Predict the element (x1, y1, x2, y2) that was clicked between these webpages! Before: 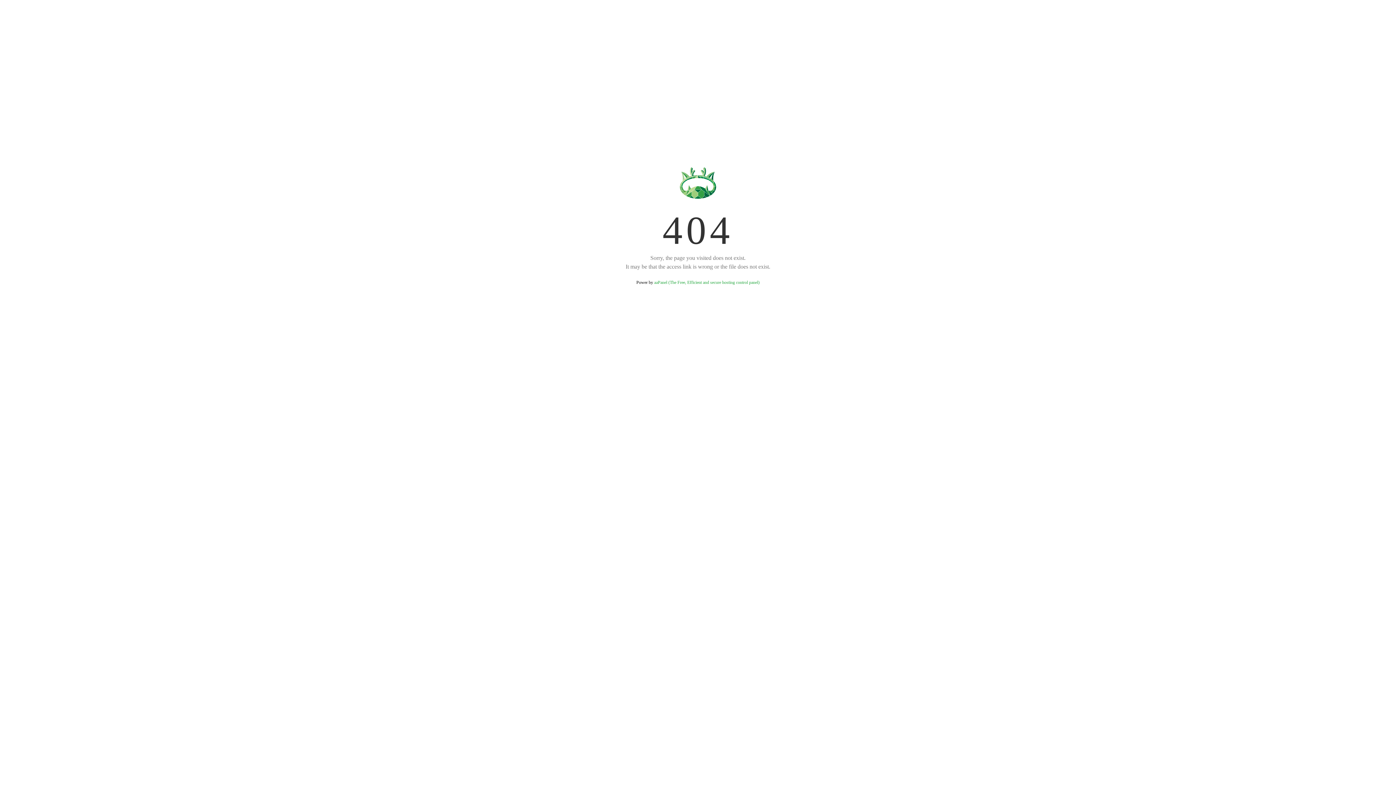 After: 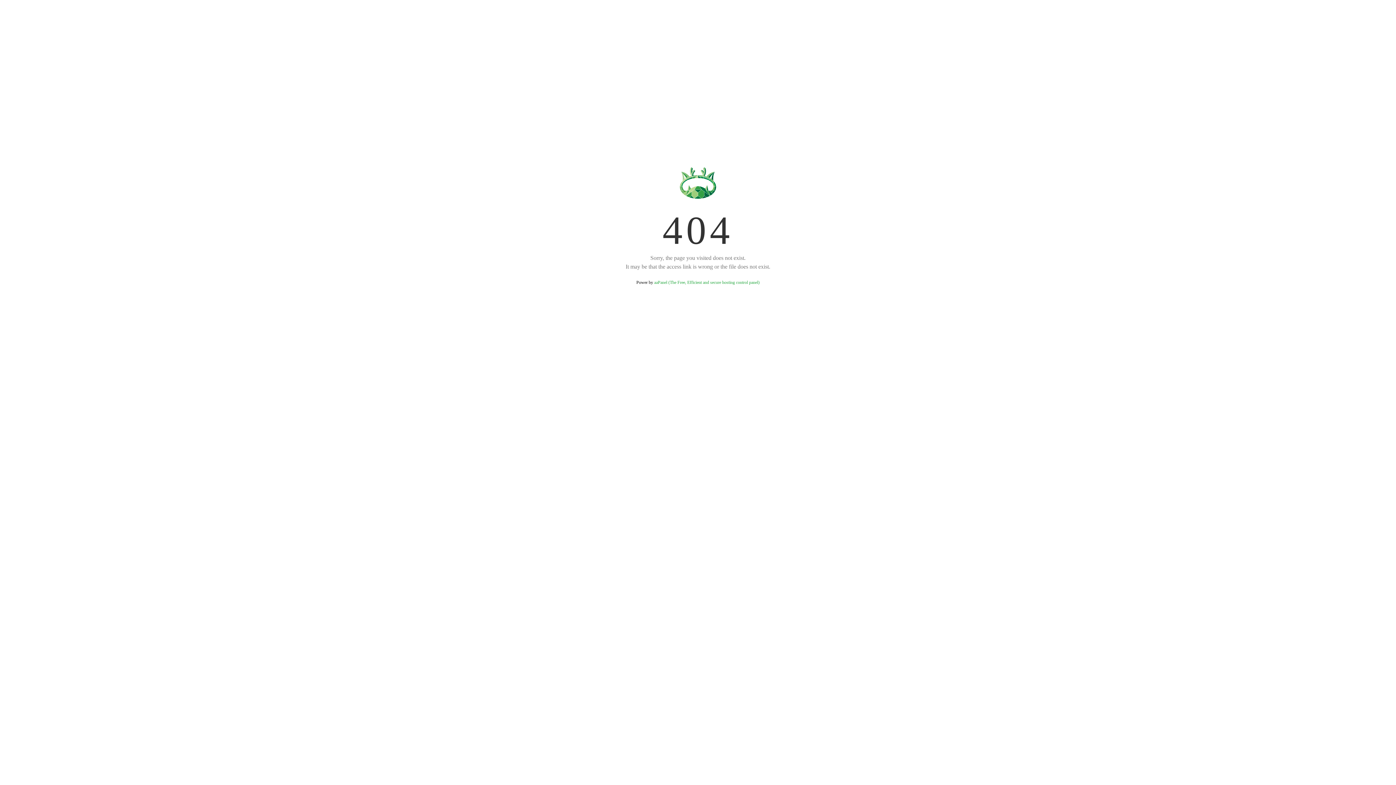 Action: label: aaPanel (The Free, Efficient and secure hosting control panel) bbox: (654, 280, 759, 285)